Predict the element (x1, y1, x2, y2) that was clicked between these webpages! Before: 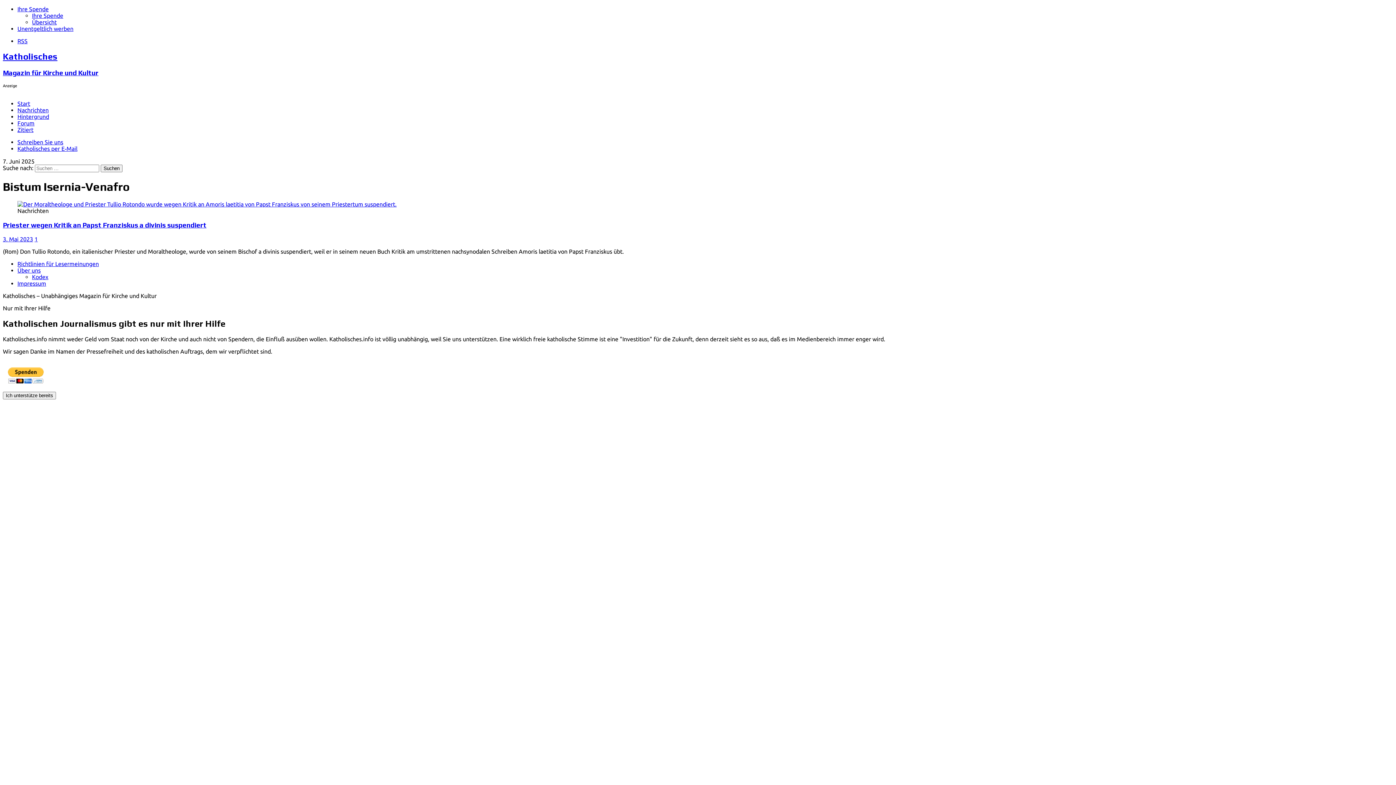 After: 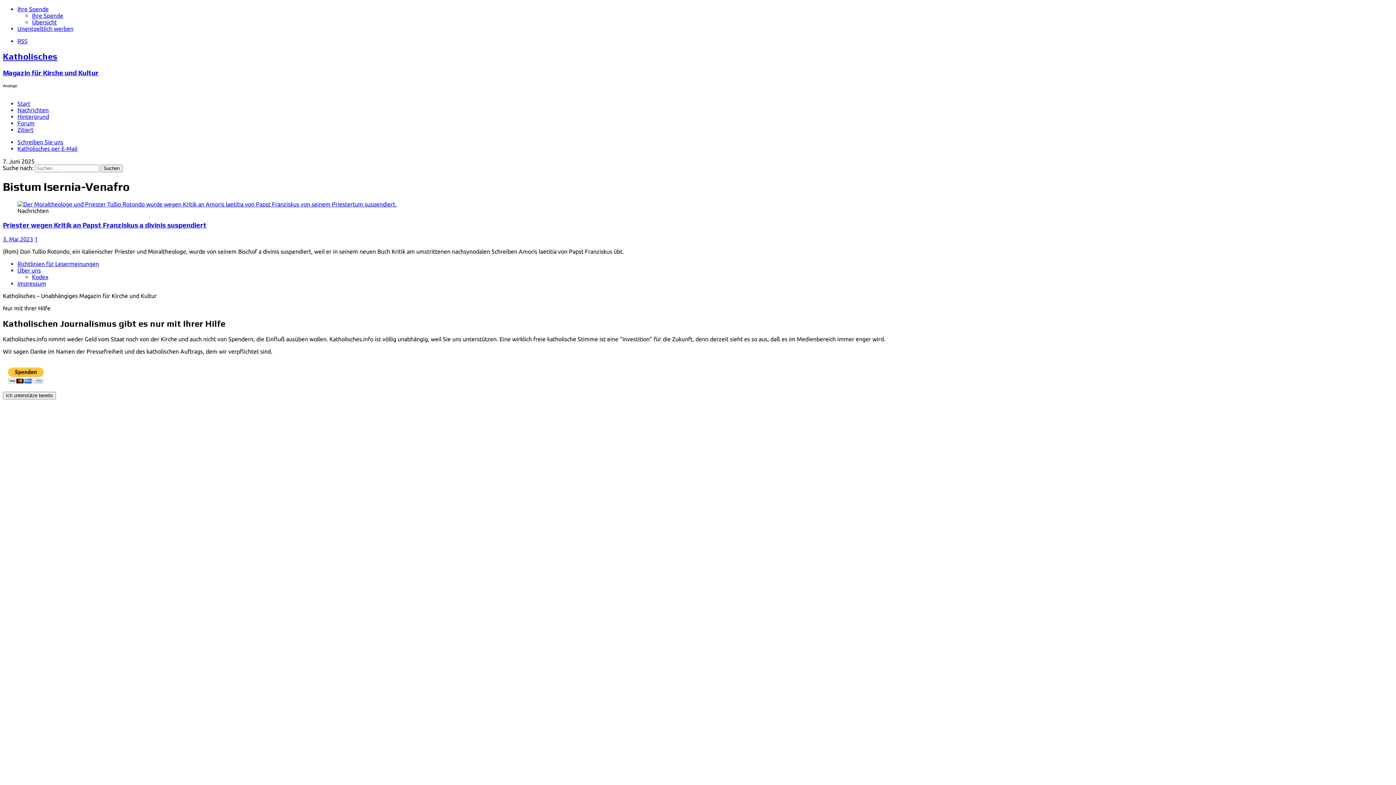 Action: bbox: (17, 267, 40, 273) label: Über uns